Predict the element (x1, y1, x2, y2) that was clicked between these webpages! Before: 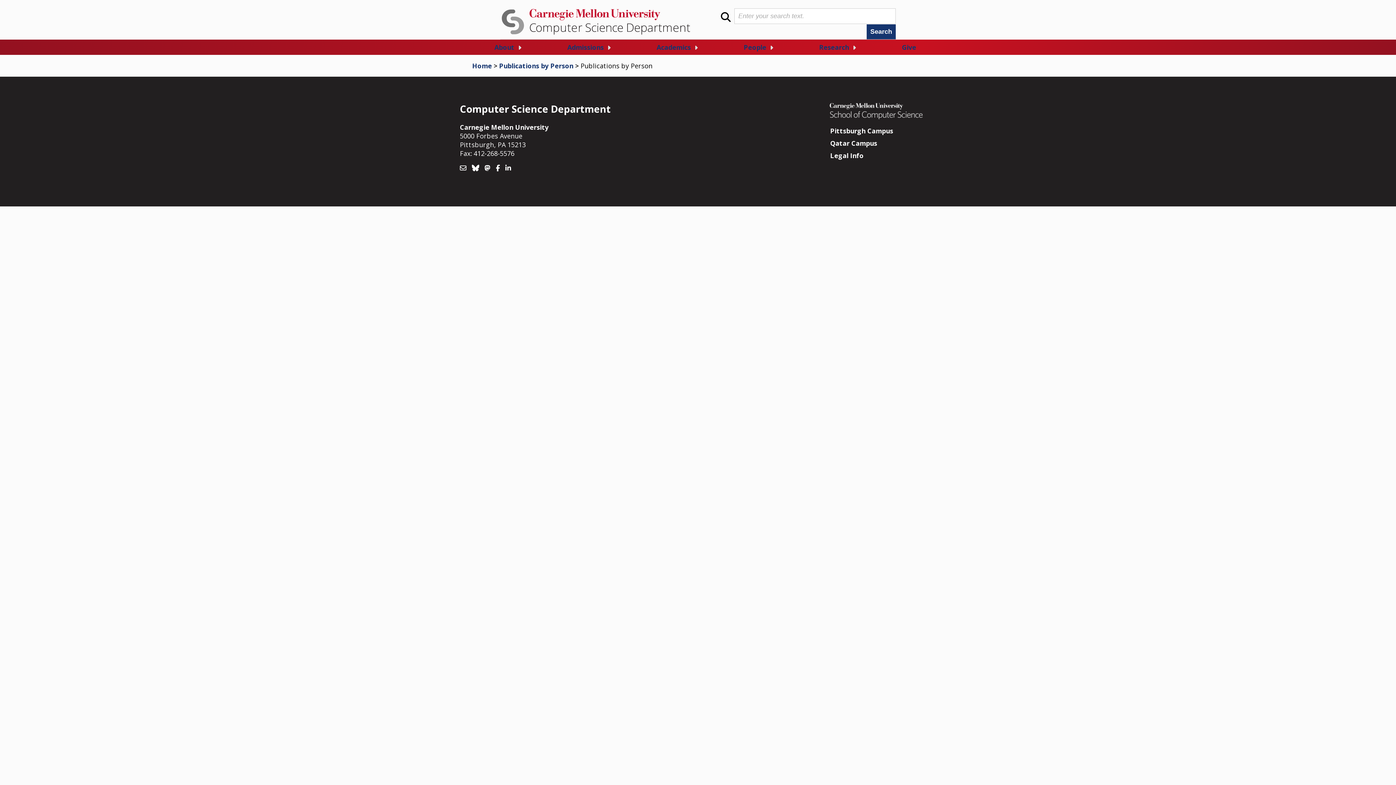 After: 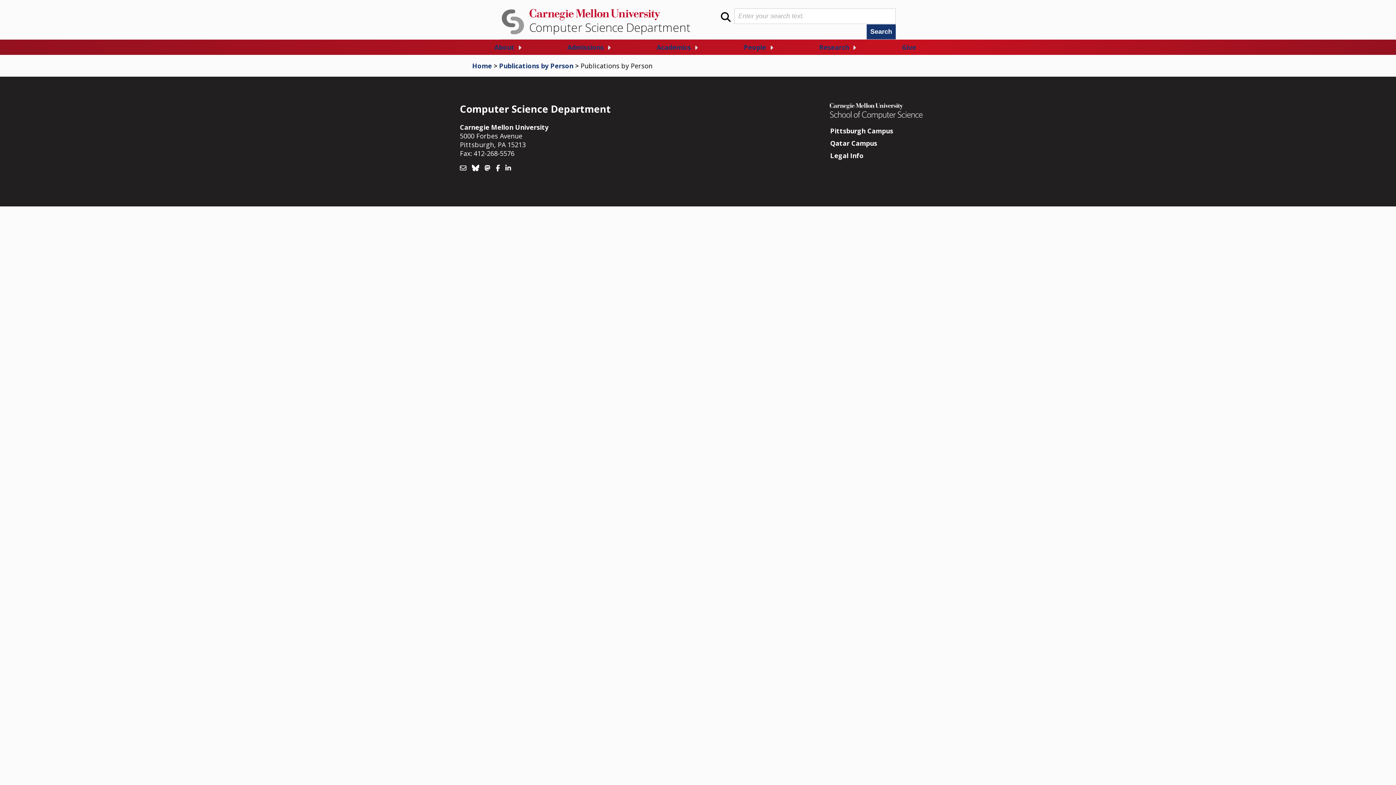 Action: bbox: (1253, 52, 1263, 72) label: close subnavigation